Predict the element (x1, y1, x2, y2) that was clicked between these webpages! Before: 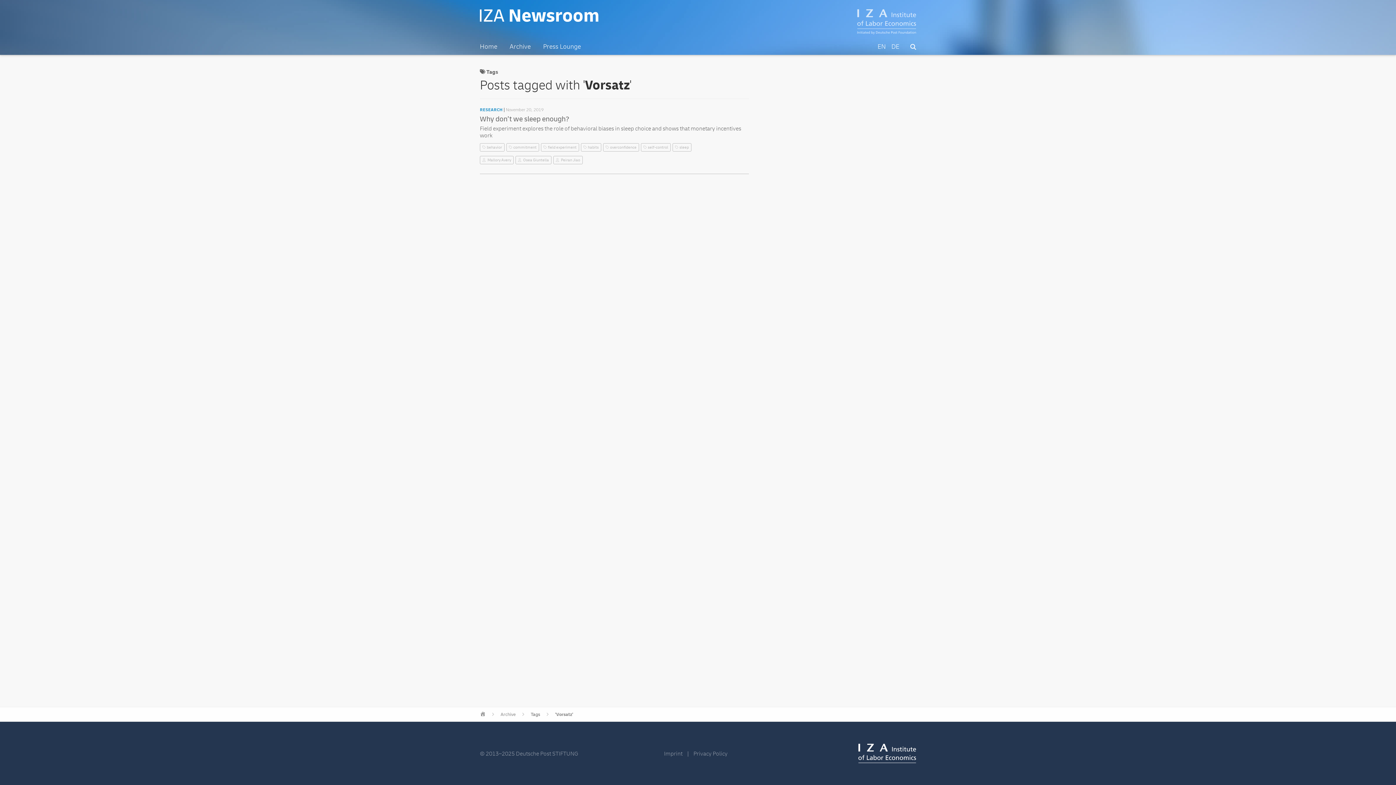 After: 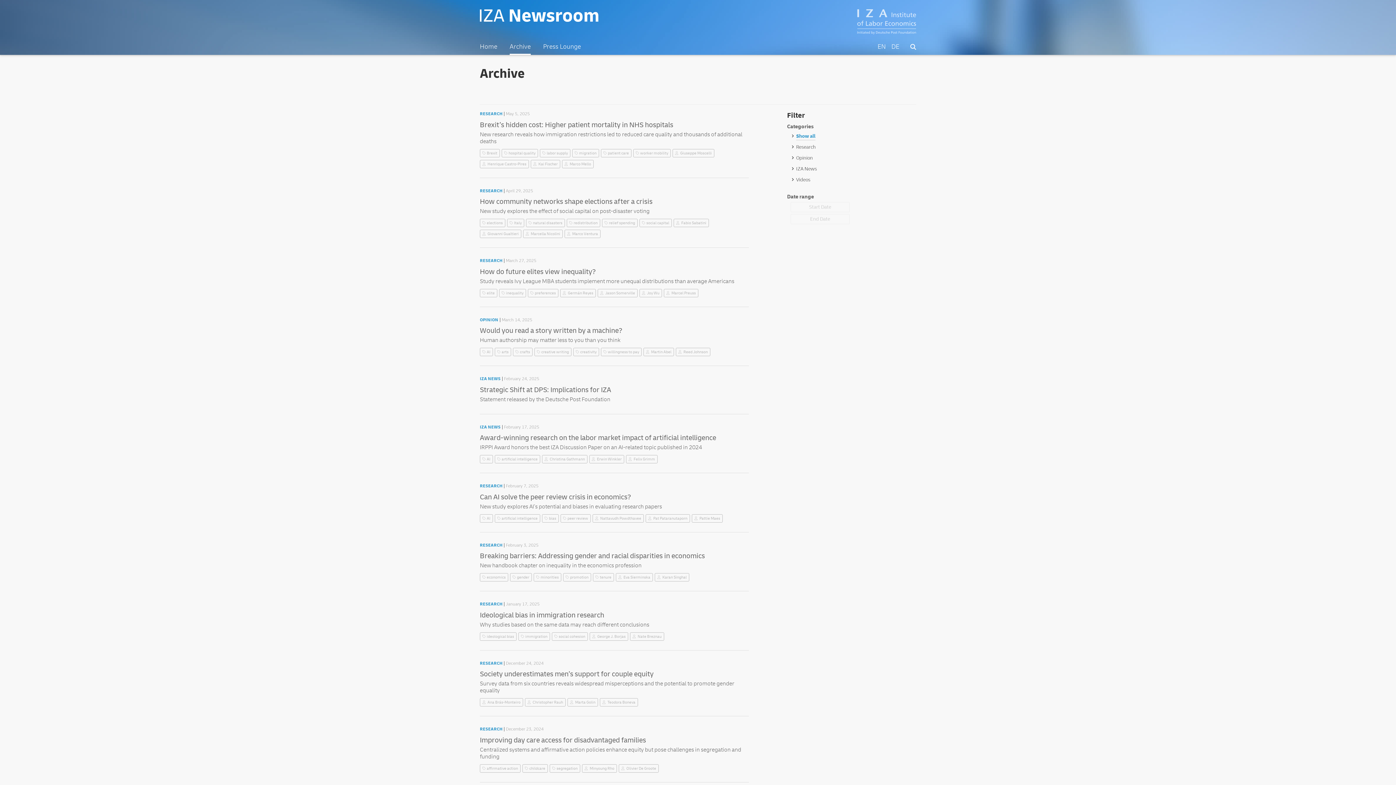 Action: bbox: (509, 43, 530, 54) label: Archive